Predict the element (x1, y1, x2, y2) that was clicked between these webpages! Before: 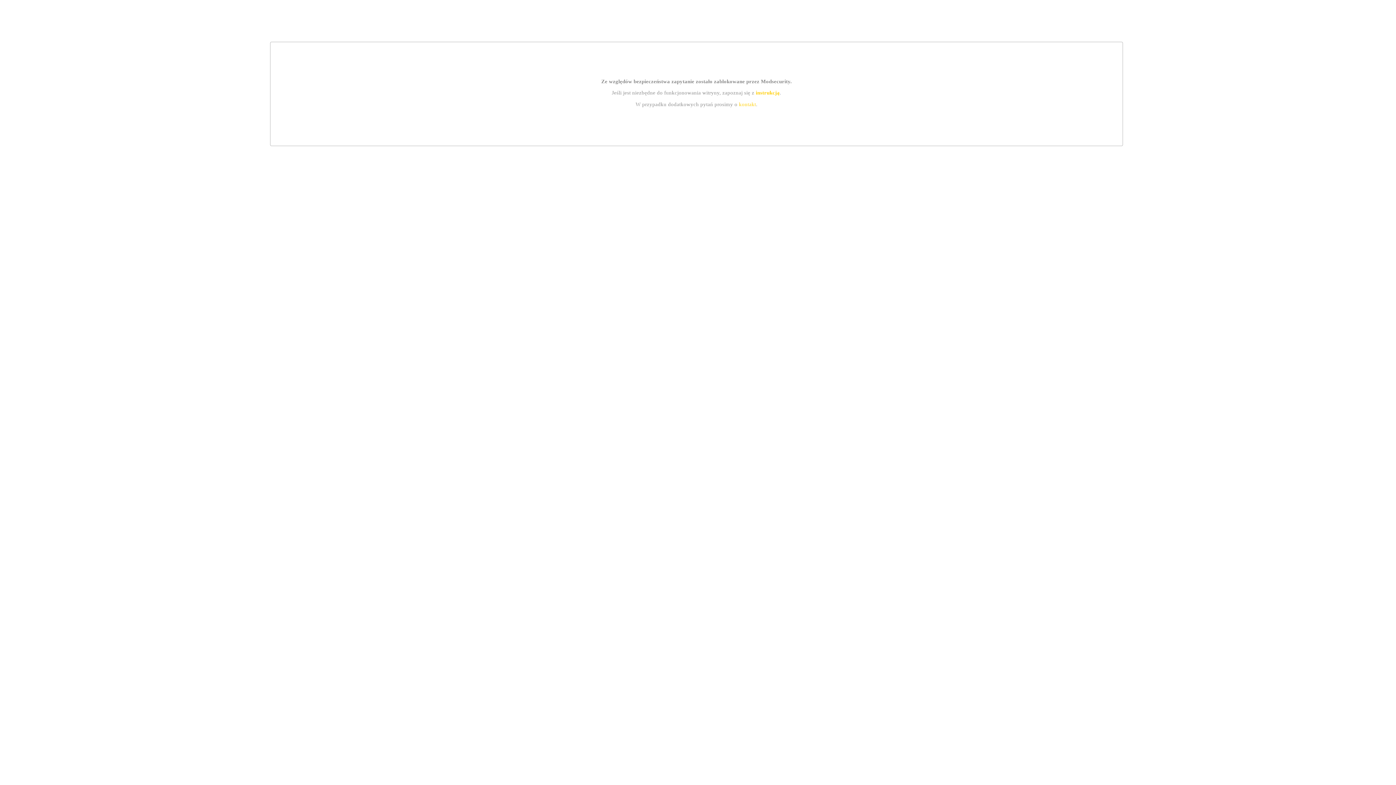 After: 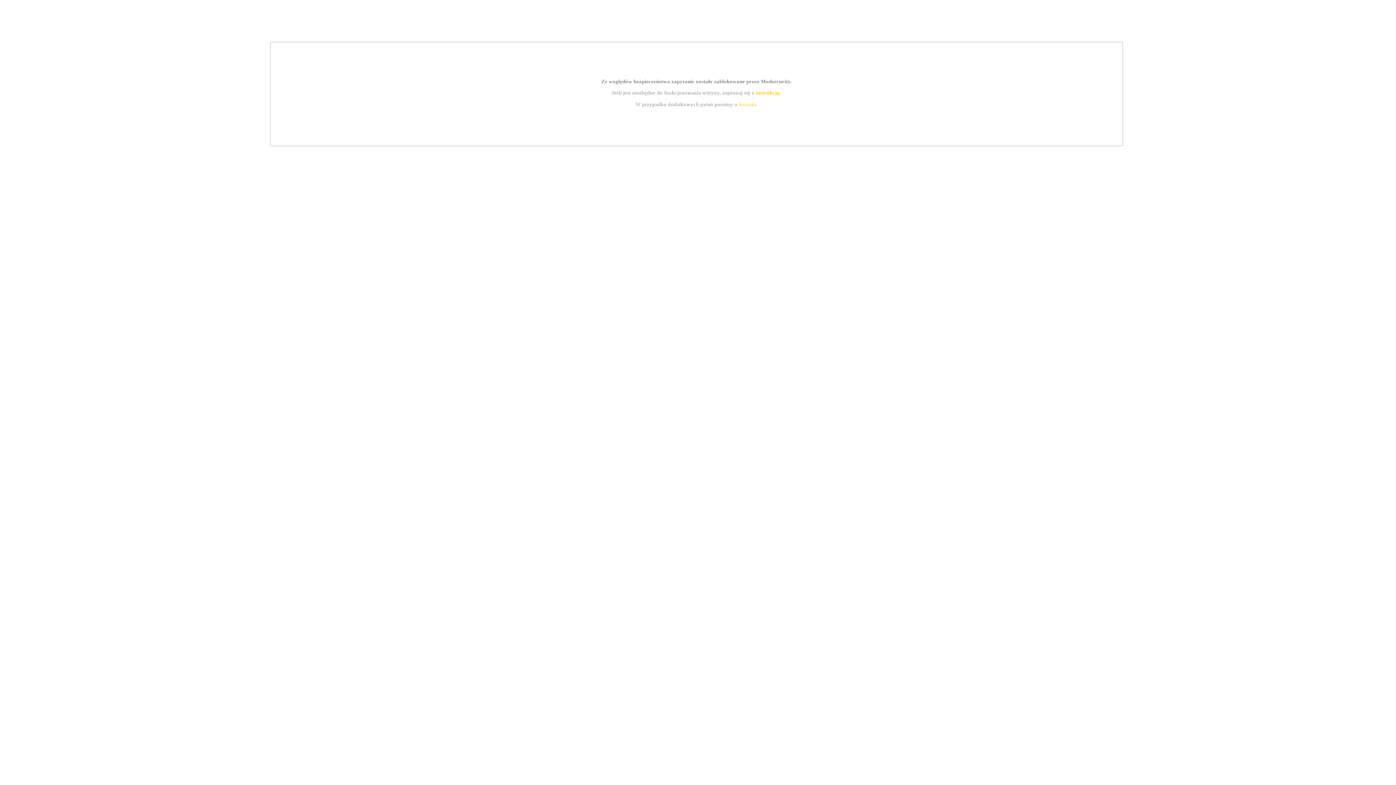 Action: bbox: (755, 89, 779, 95) label: instrukcją